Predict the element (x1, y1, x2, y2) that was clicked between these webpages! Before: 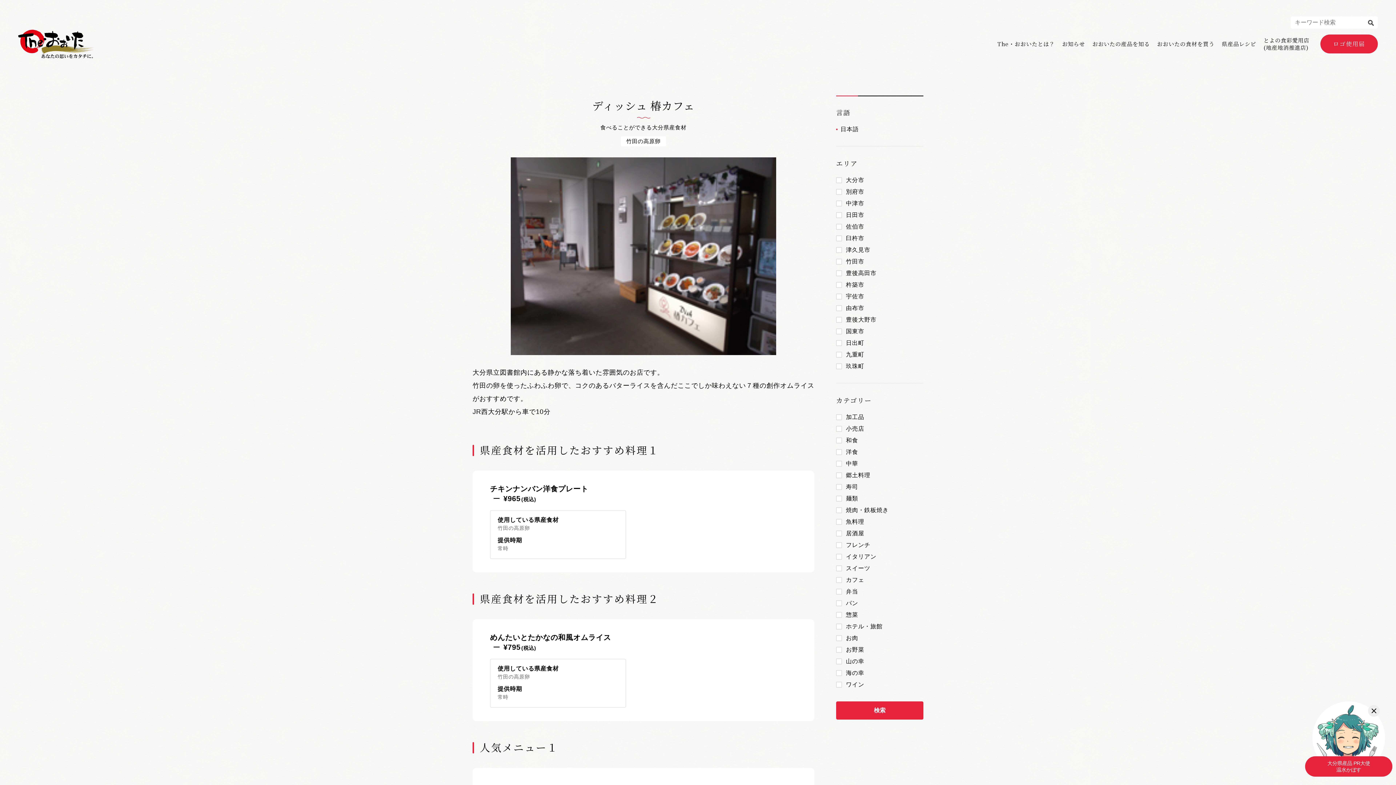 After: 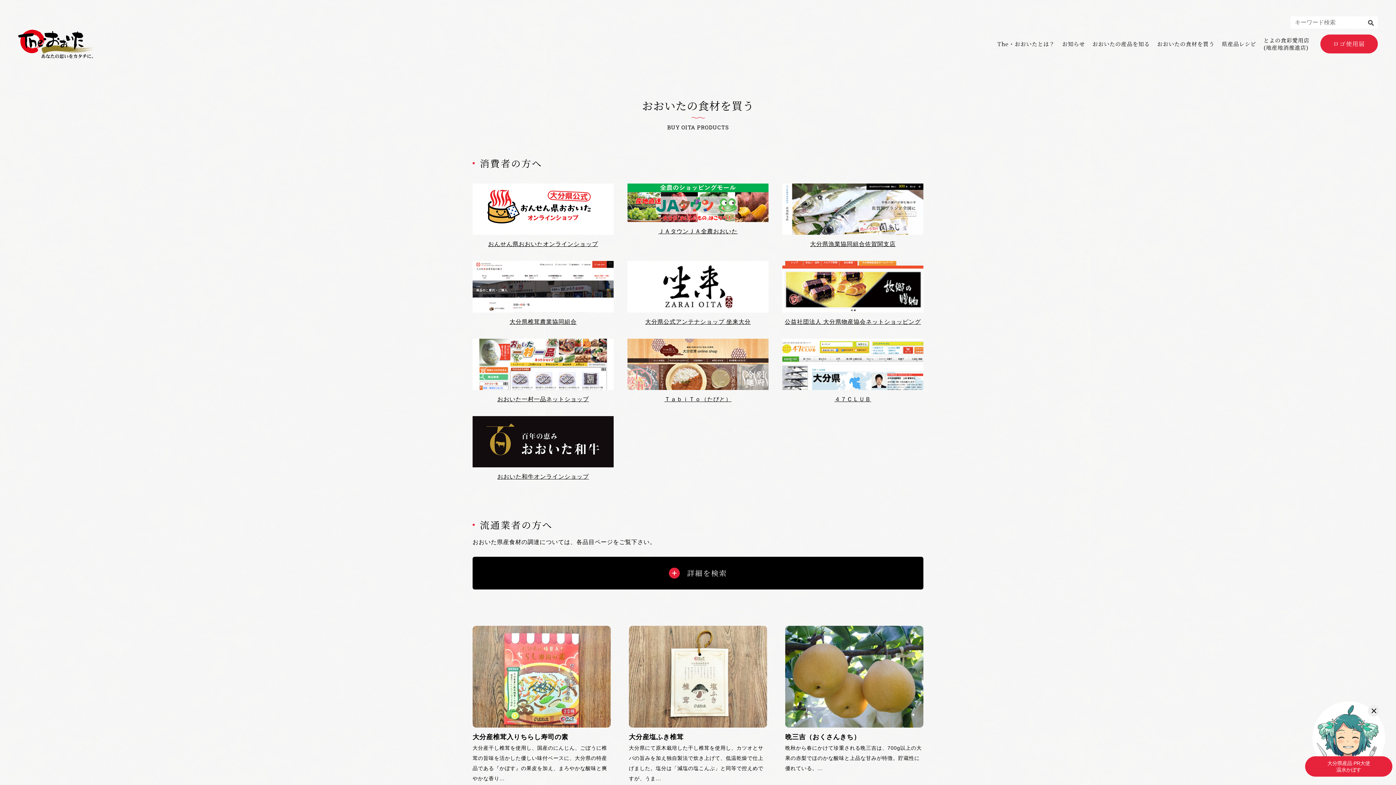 Action: label: おおいたの食材を買う bbox: (1157, 40, 1214, 47)